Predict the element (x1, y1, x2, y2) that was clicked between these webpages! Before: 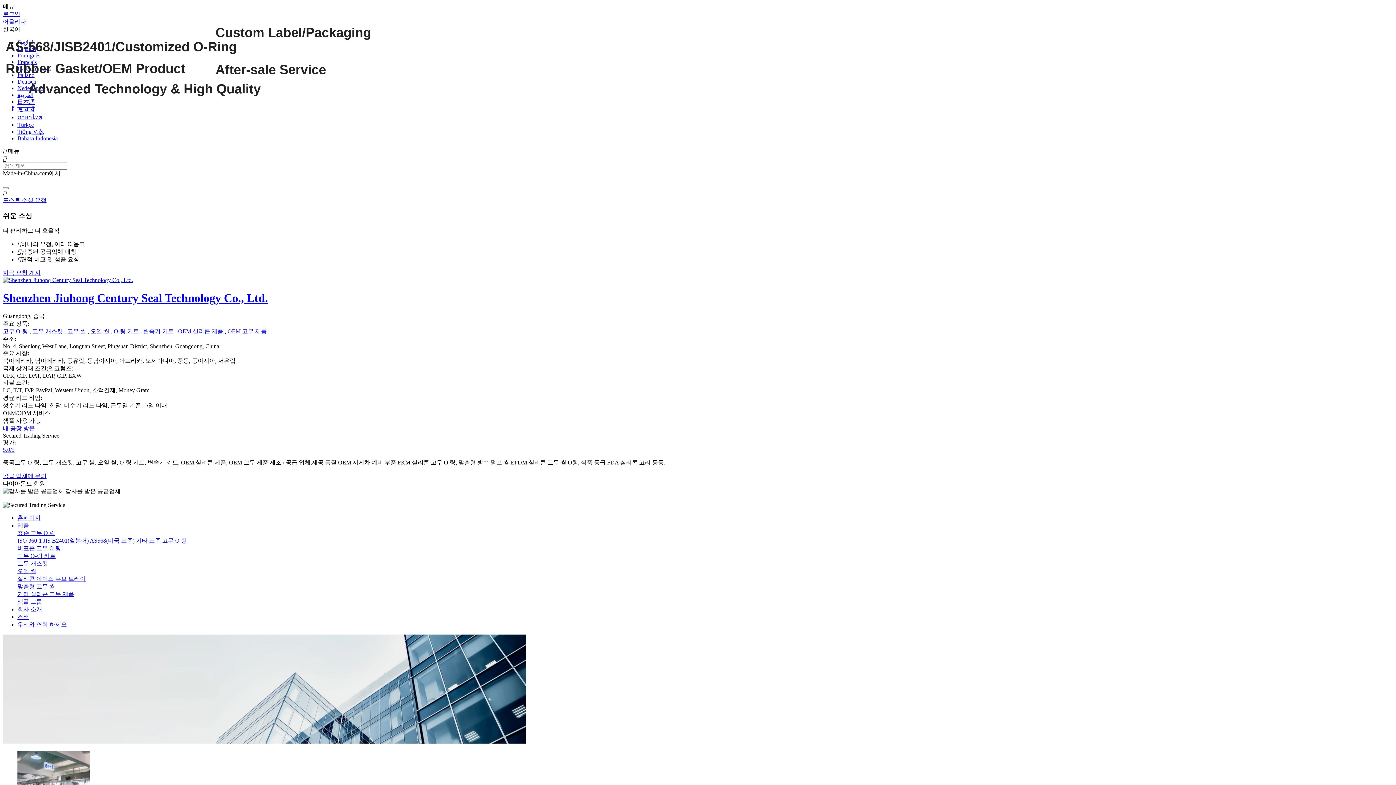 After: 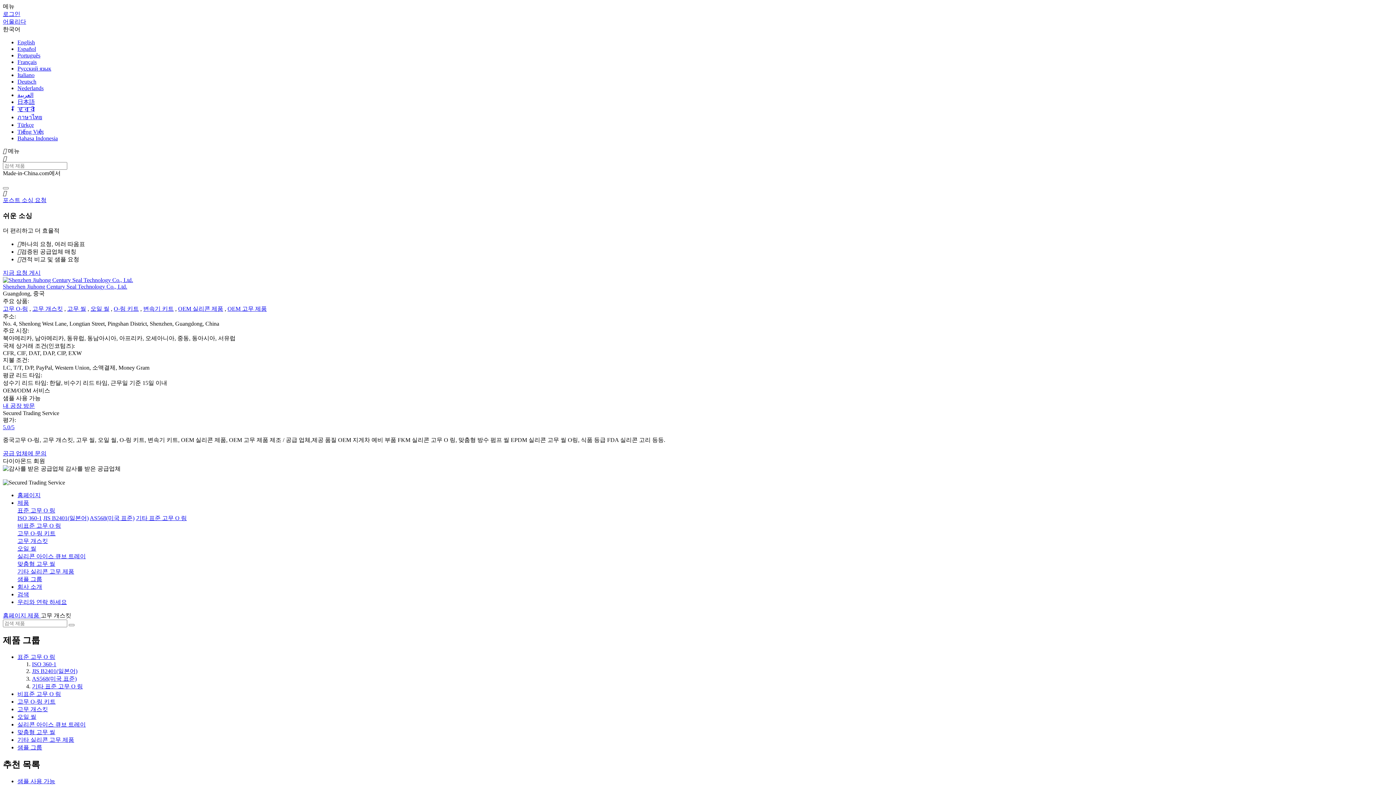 Action: label: 고무 개스킷 bbox: (17, 560, 48, 567)